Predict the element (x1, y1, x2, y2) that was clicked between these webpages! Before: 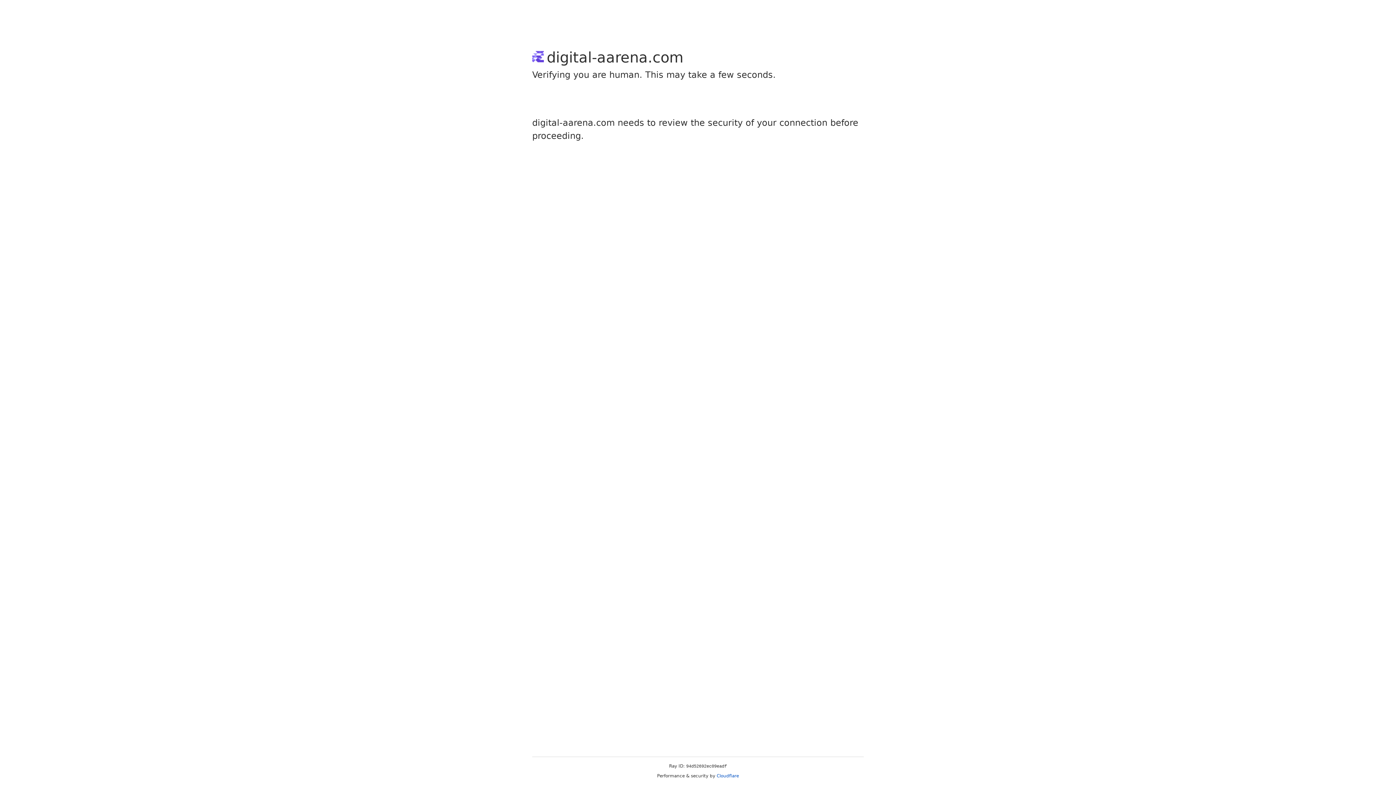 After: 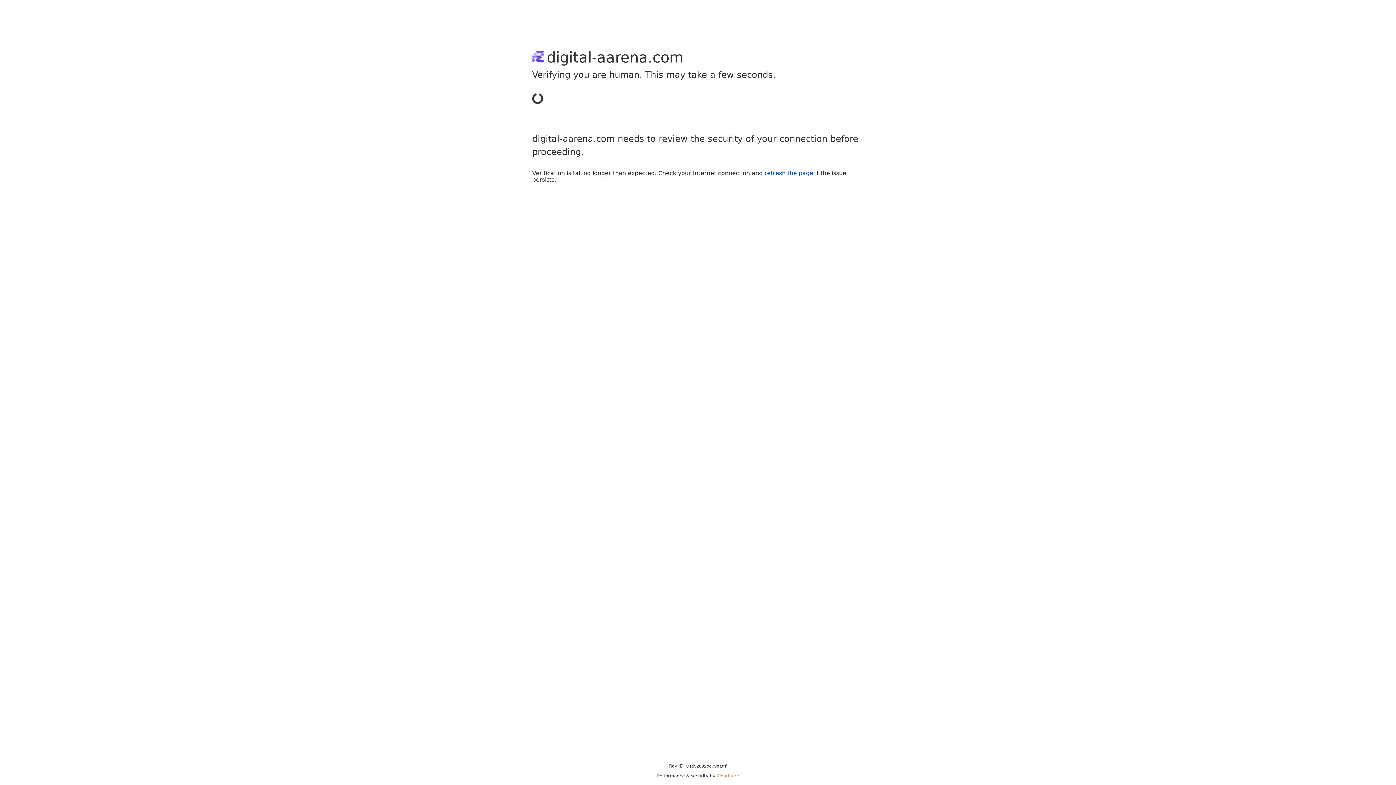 Action: label: Cloudflare bbox: (716, 773, 739, 778)